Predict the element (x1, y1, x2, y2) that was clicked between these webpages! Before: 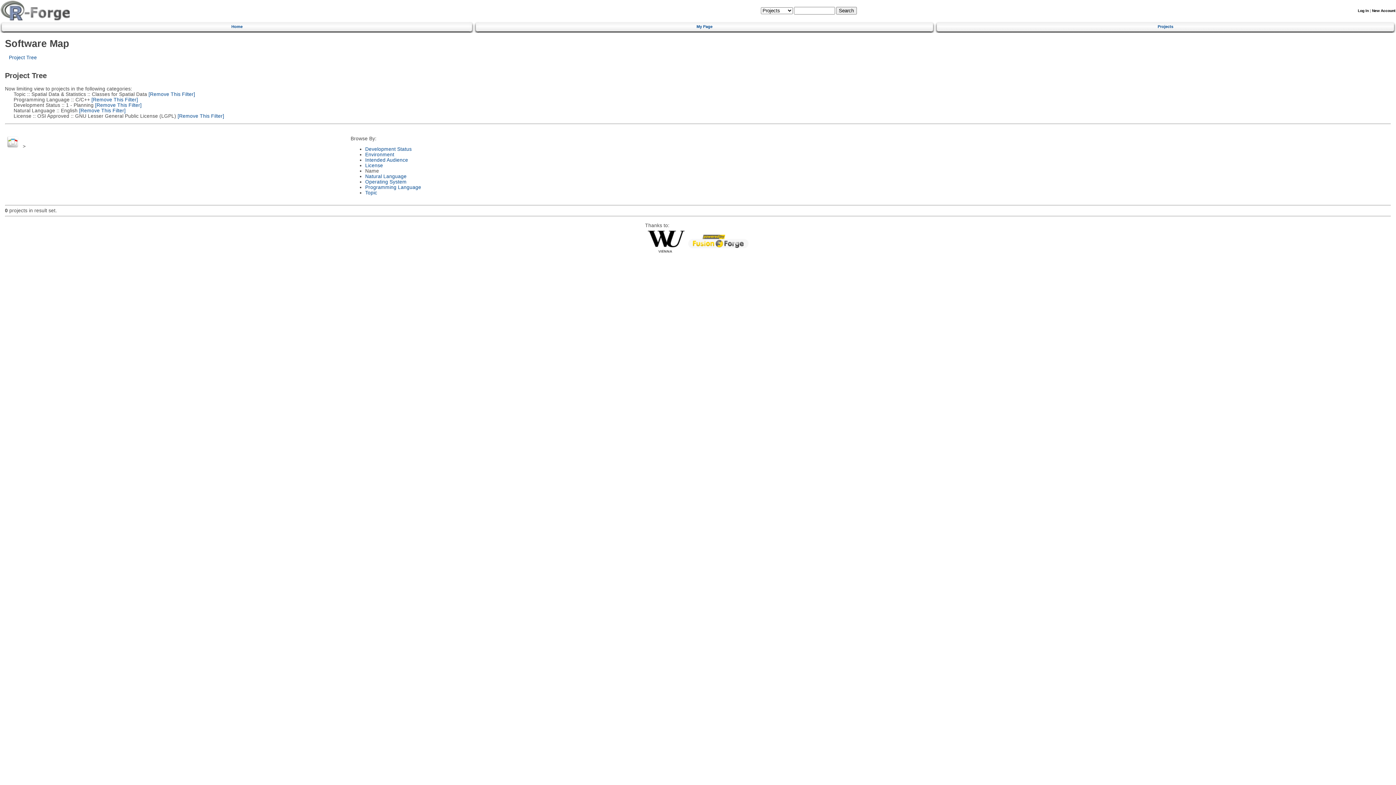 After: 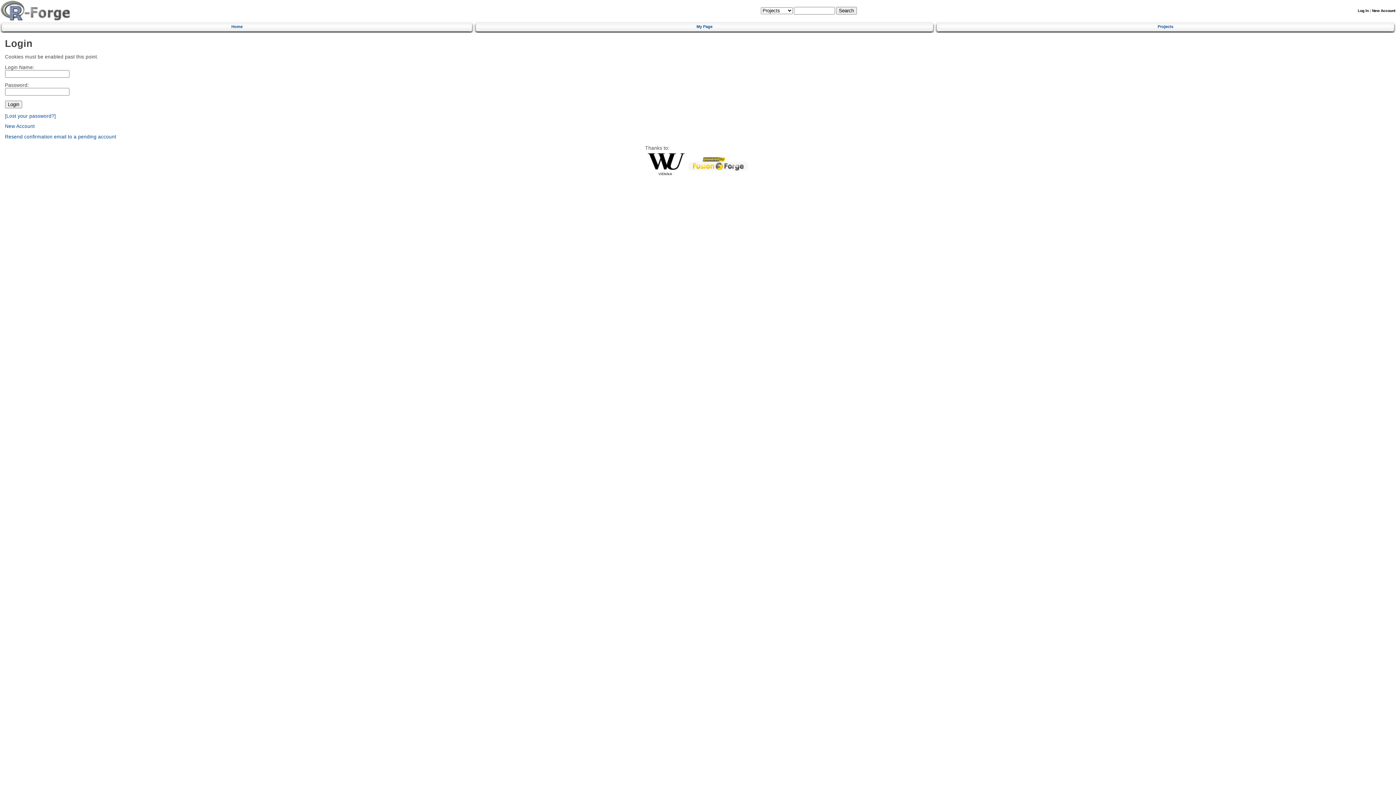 Action: bbox: (1358, 8, 1369, 12) label: Log In